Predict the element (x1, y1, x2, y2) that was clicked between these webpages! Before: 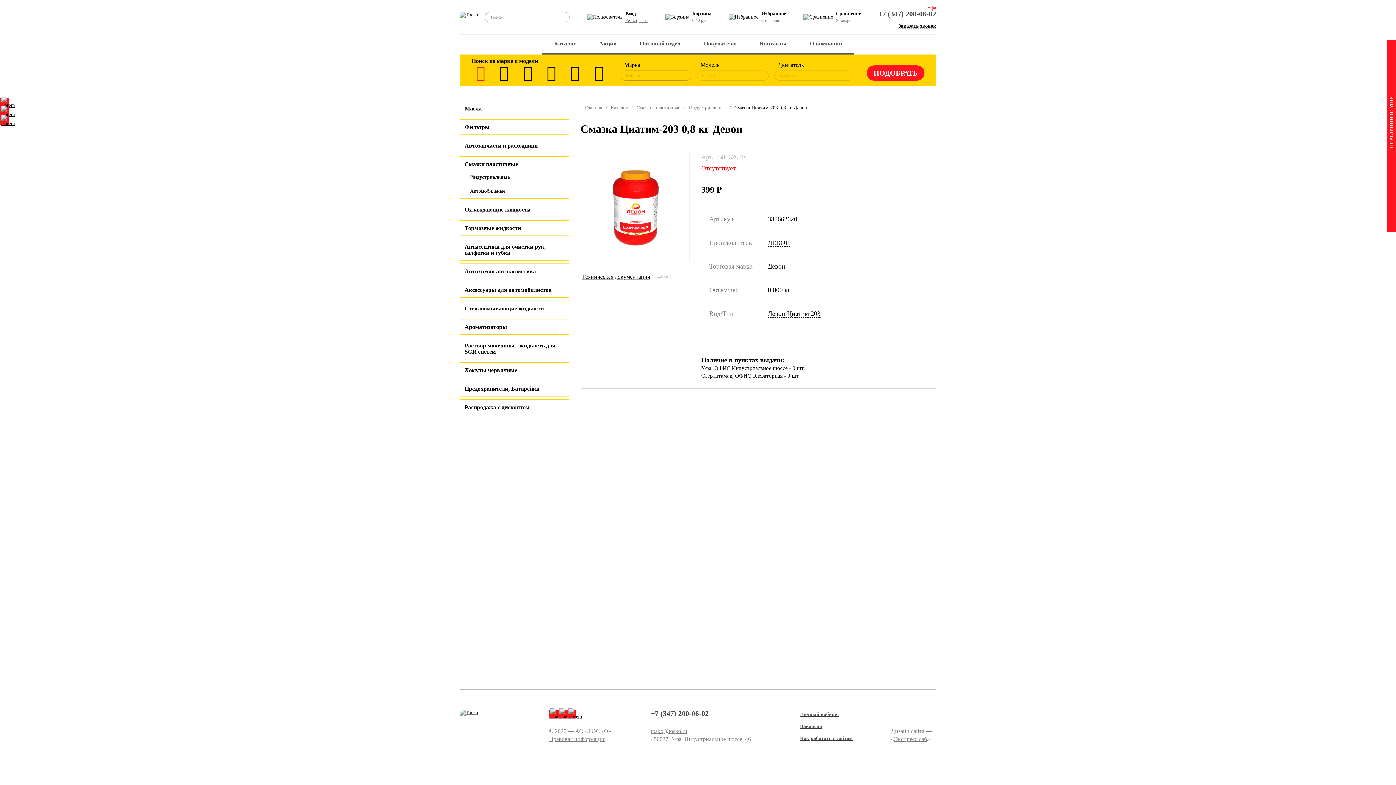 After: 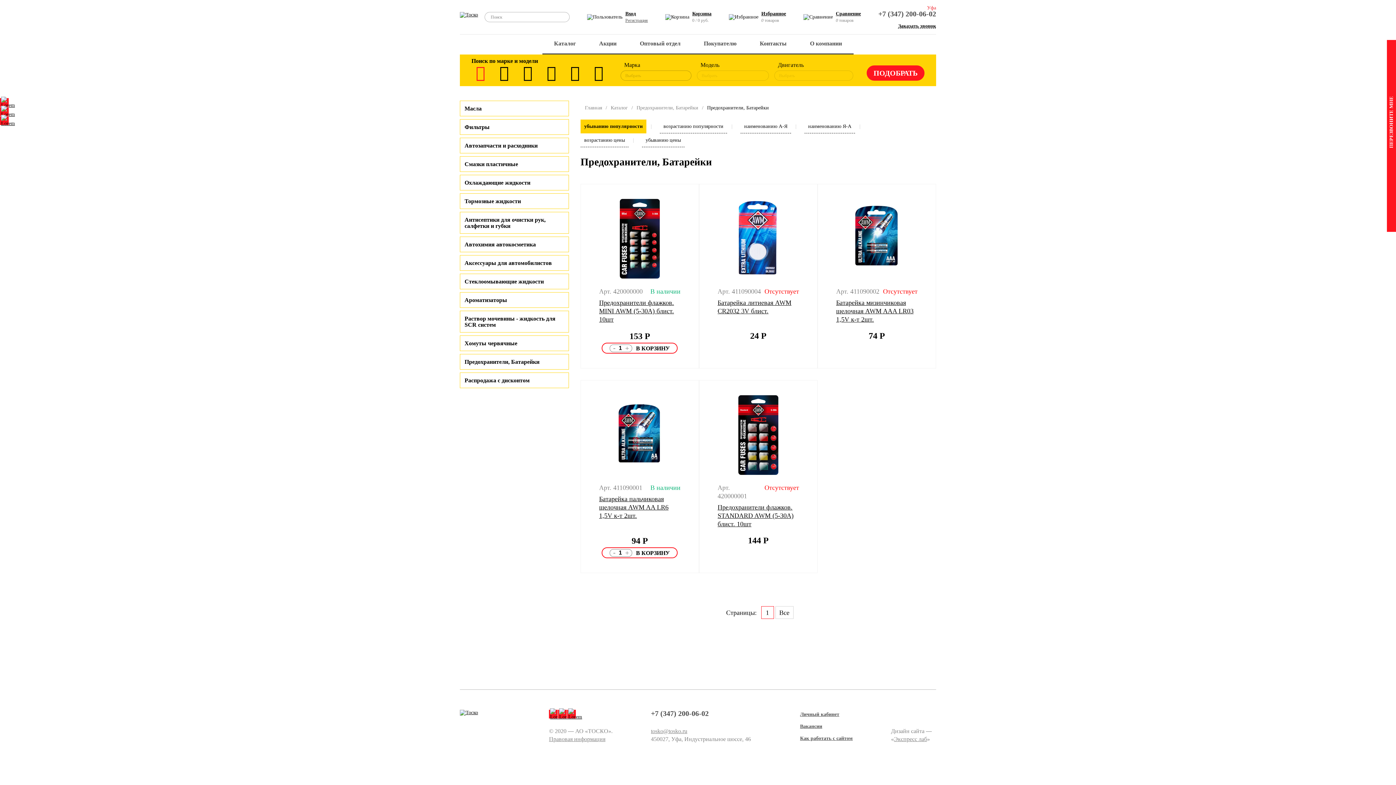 Action: label: Предохранители, Батарейки bbox: (464, 385, 539, 392)